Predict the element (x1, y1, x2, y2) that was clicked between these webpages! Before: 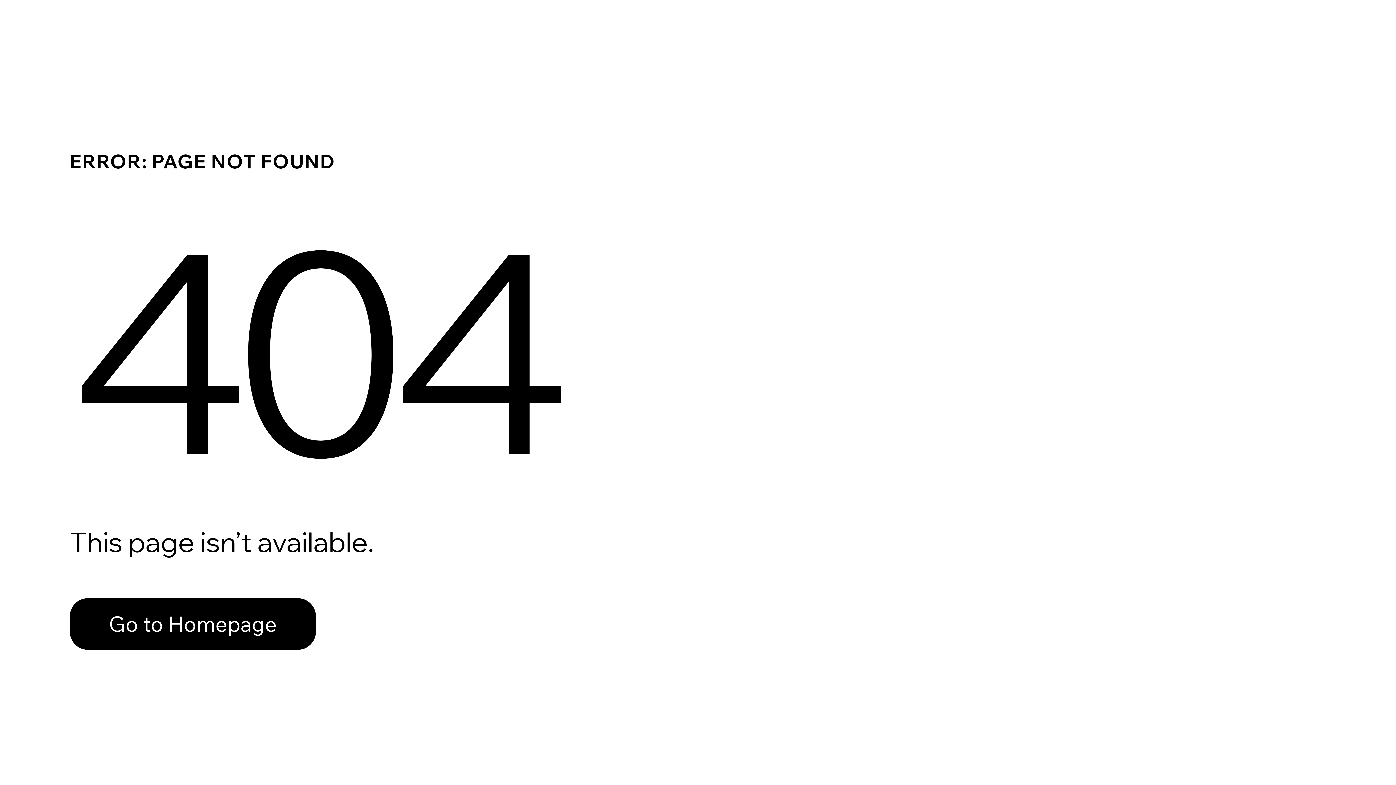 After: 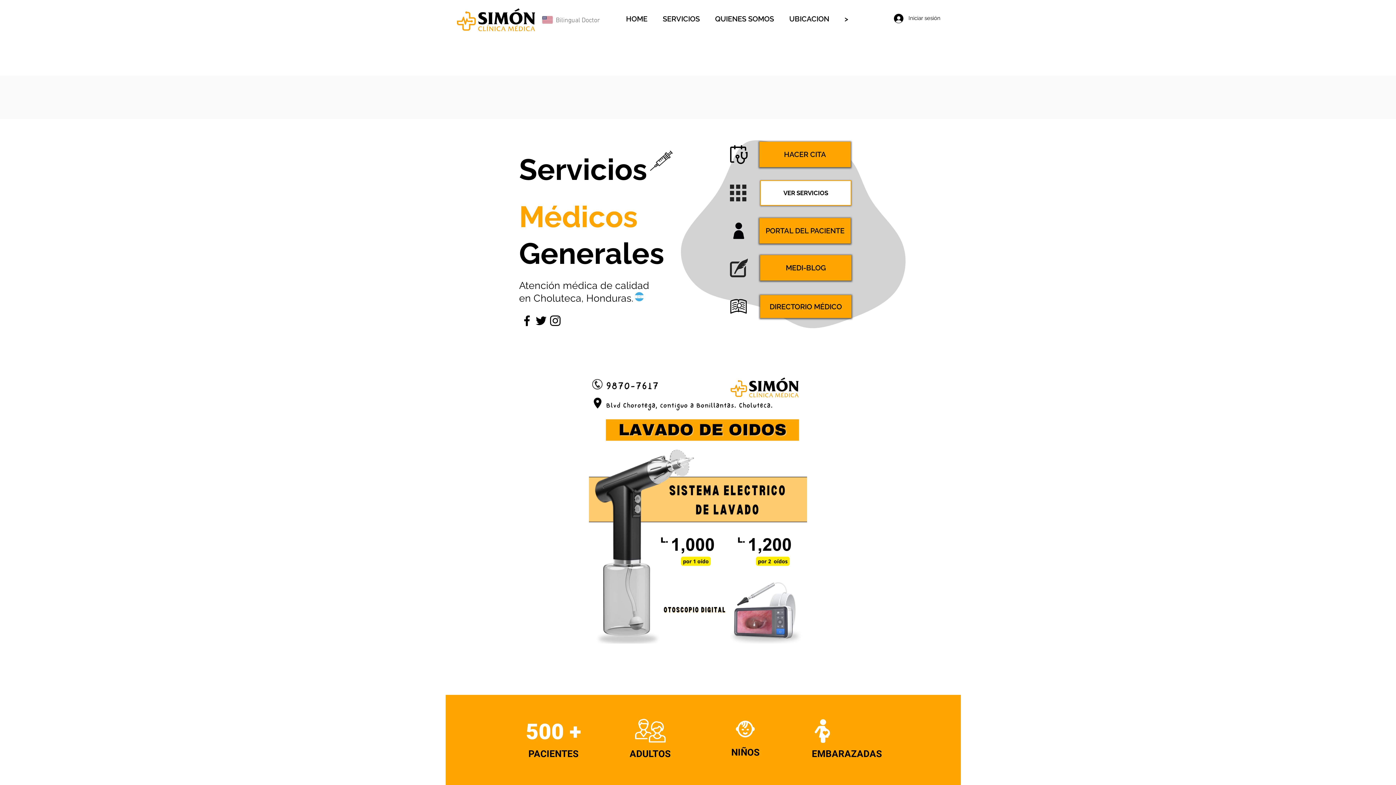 Action: bbox: (69, 598, 316, 650) label: Go to Homepage